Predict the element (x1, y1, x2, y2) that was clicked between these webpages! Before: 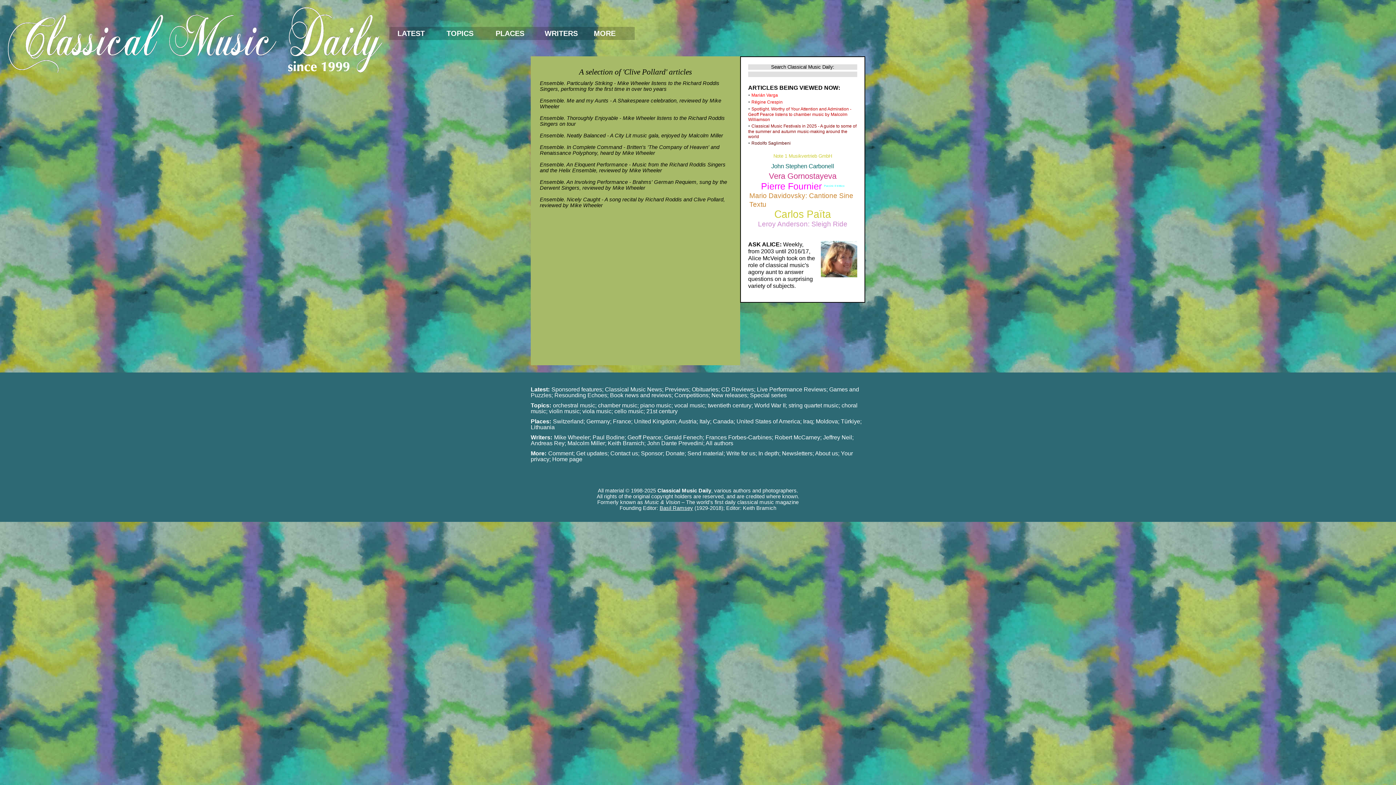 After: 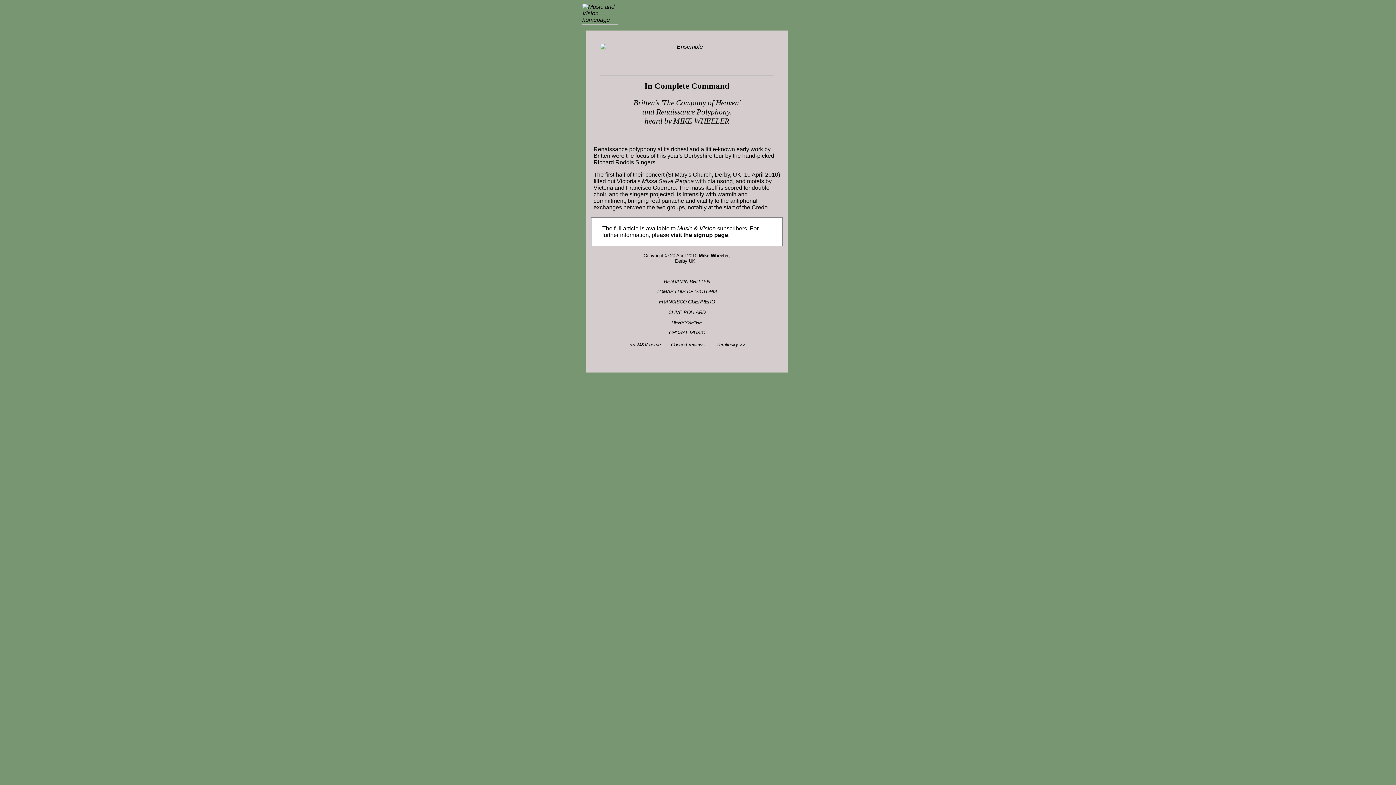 Action: label: Ensemble. In Complete Command - Britten's 'The Company of Heaven' and Renaissance Polyphony, heard by Mike Wheeler bbox: (540, 144, 719, 155)